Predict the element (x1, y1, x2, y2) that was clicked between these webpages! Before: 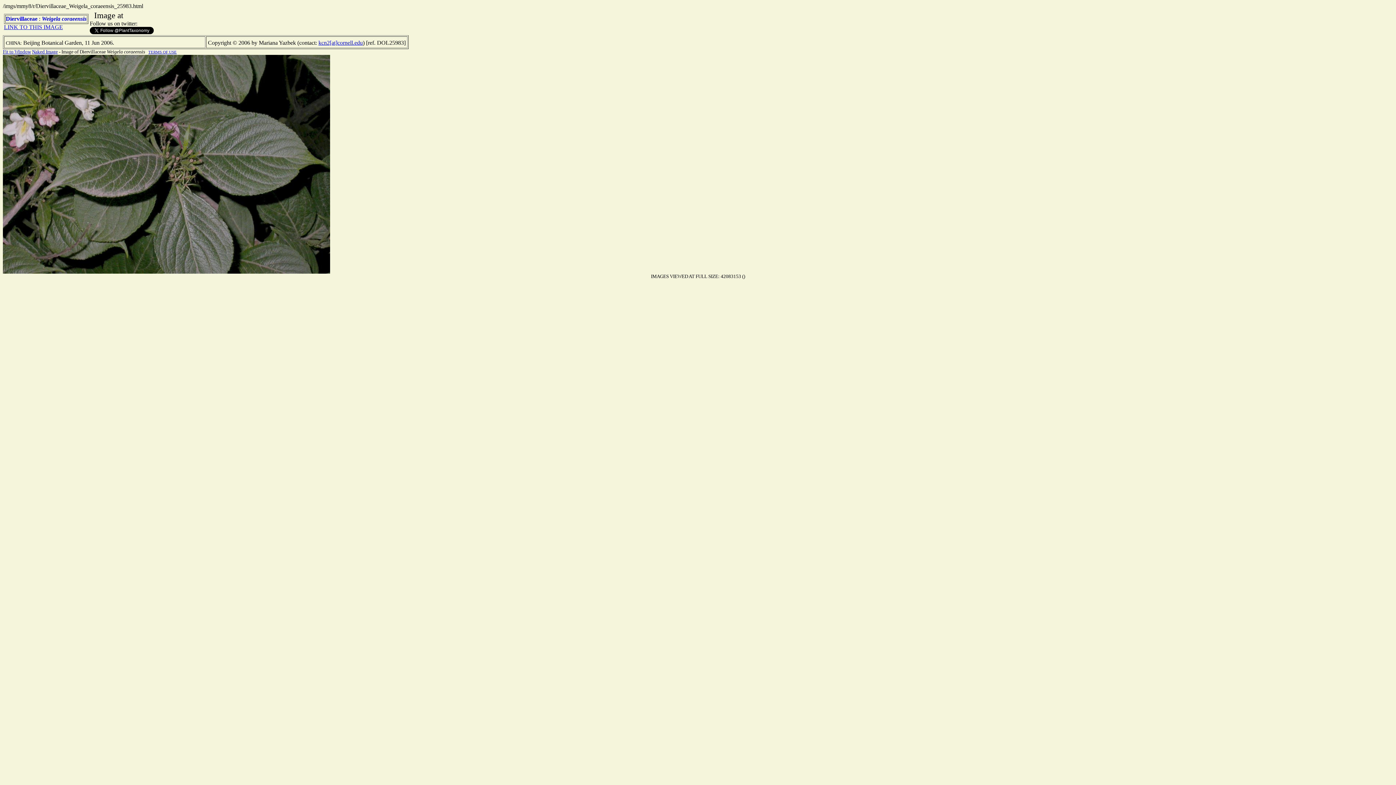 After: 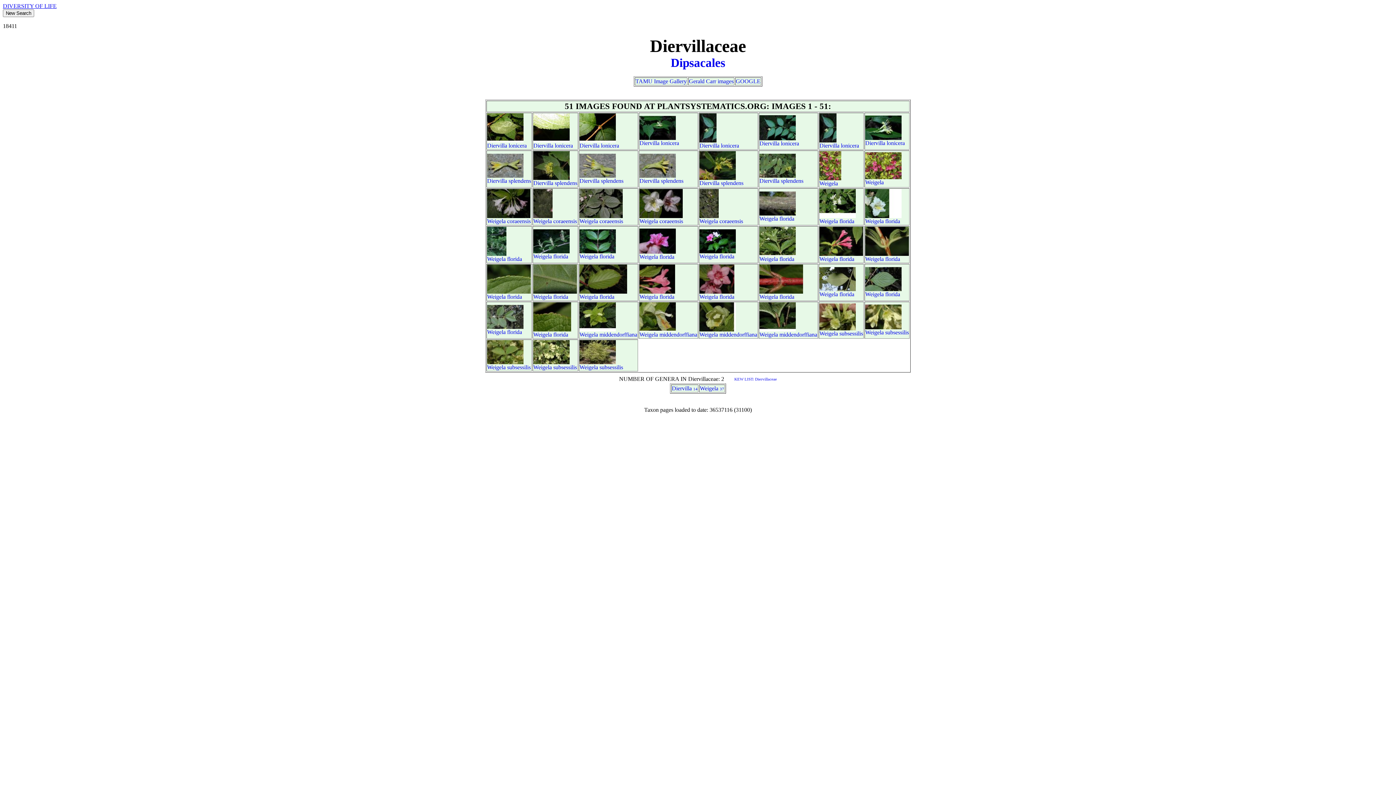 Action: bbox: (5, 15, 37, 21) label: Diervillaceae